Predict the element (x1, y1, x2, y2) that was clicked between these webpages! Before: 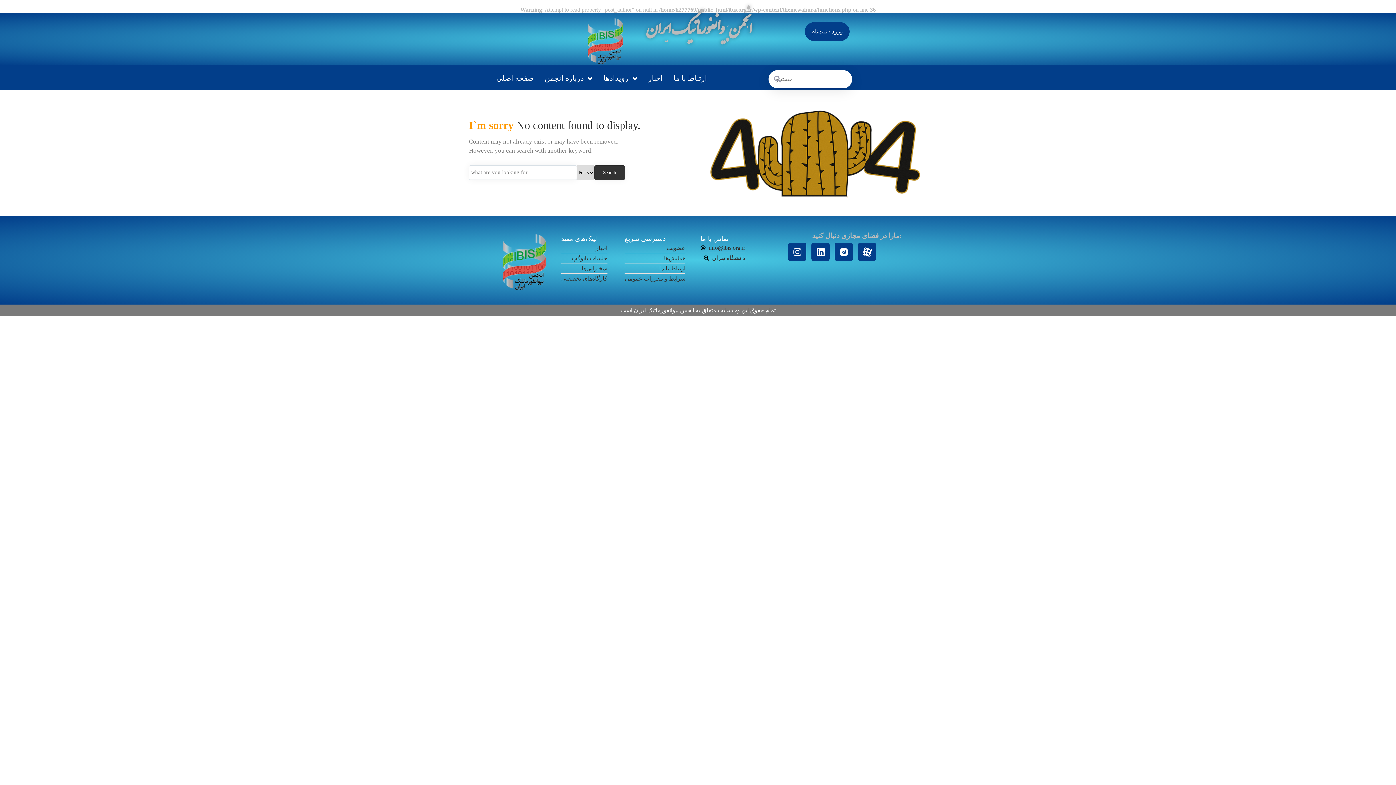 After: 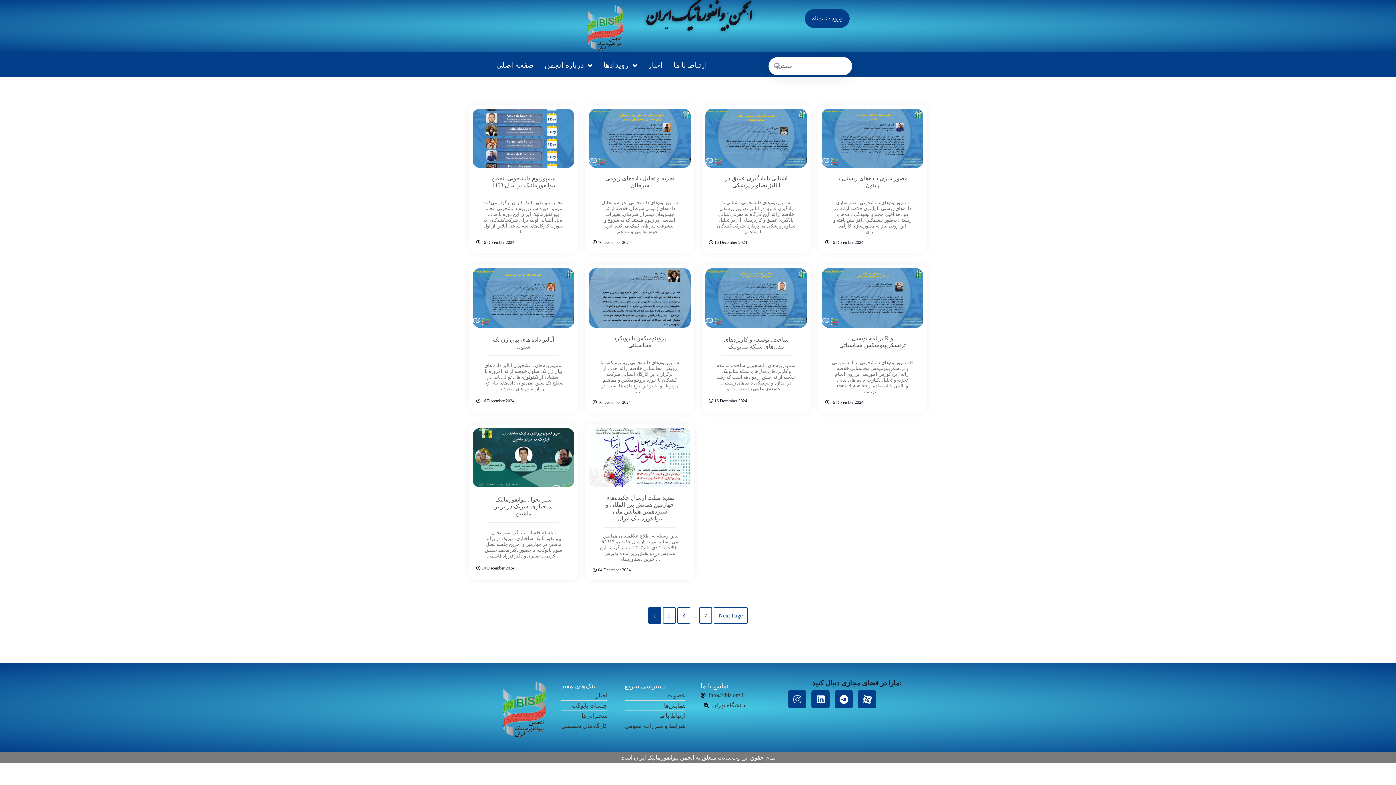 Action: label: Search bbox: (594, 165, 624, 179)